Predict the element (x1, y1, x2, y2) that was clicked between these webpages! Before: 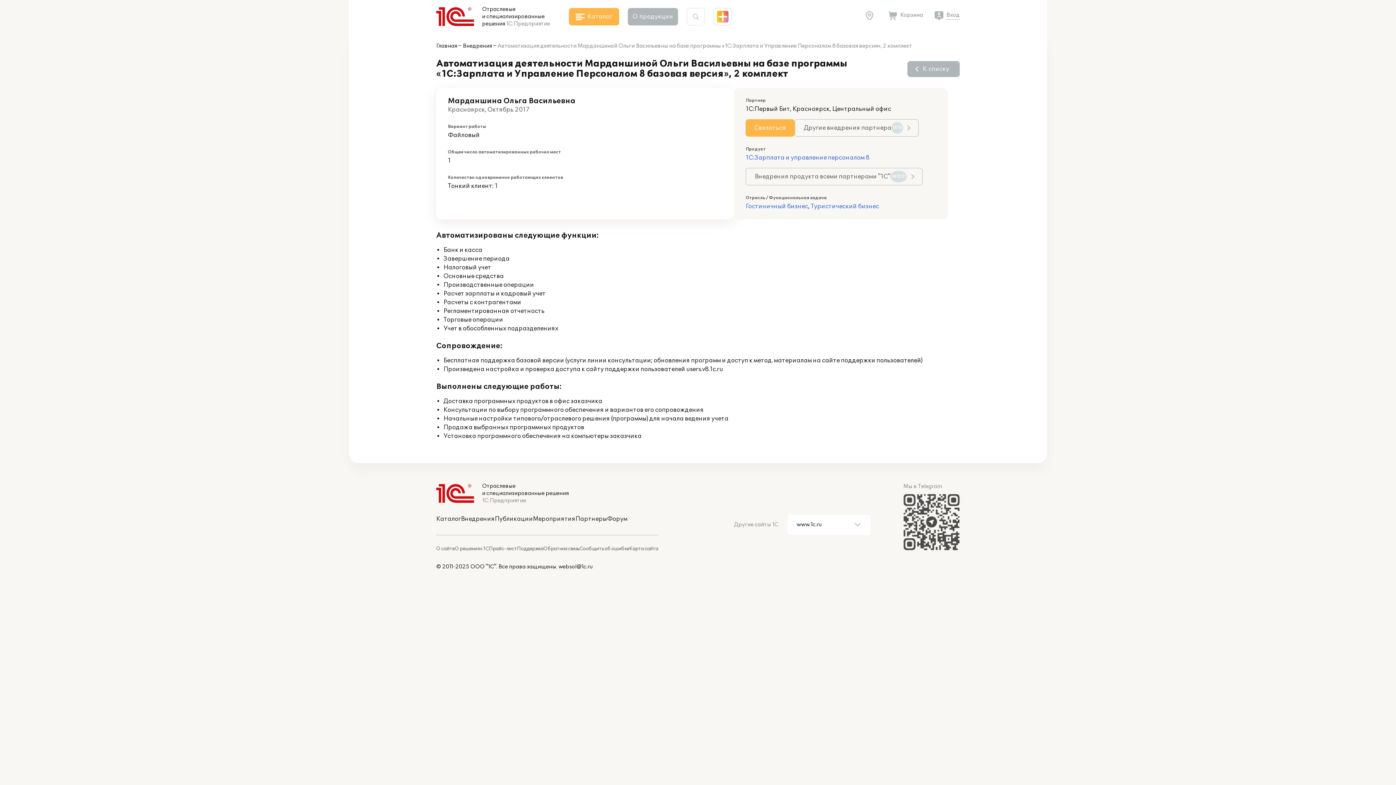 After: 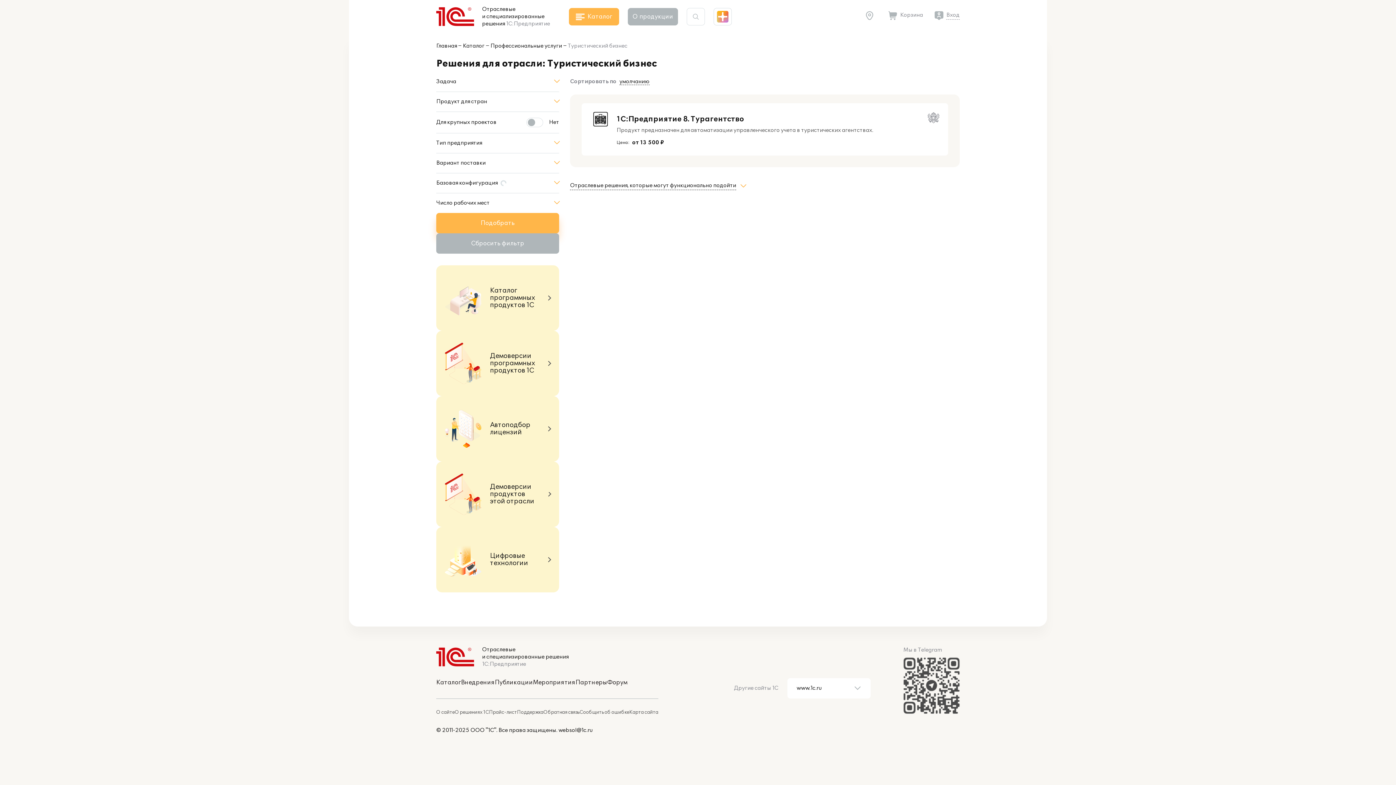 Action: bbox: (810, 202, 879, 210) label: Туристический бизнес